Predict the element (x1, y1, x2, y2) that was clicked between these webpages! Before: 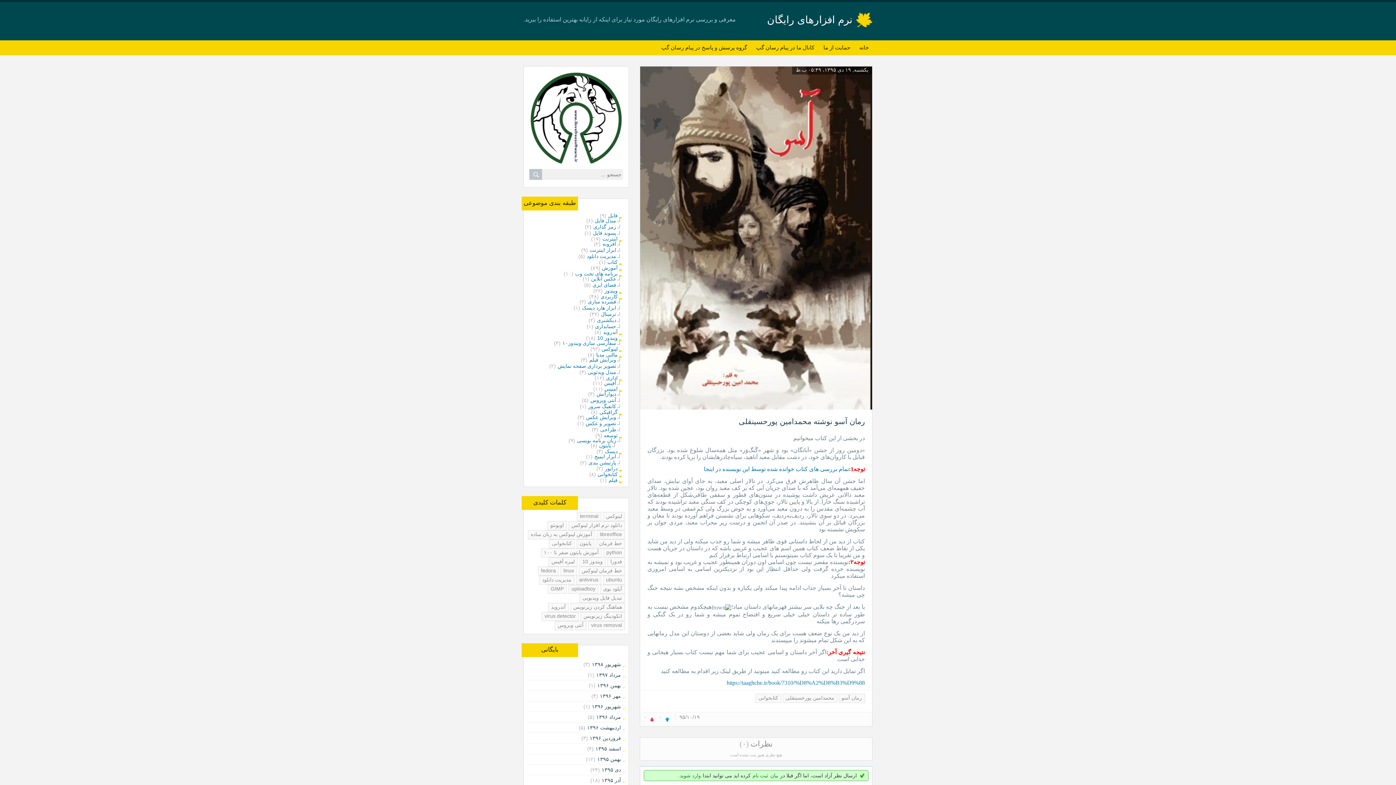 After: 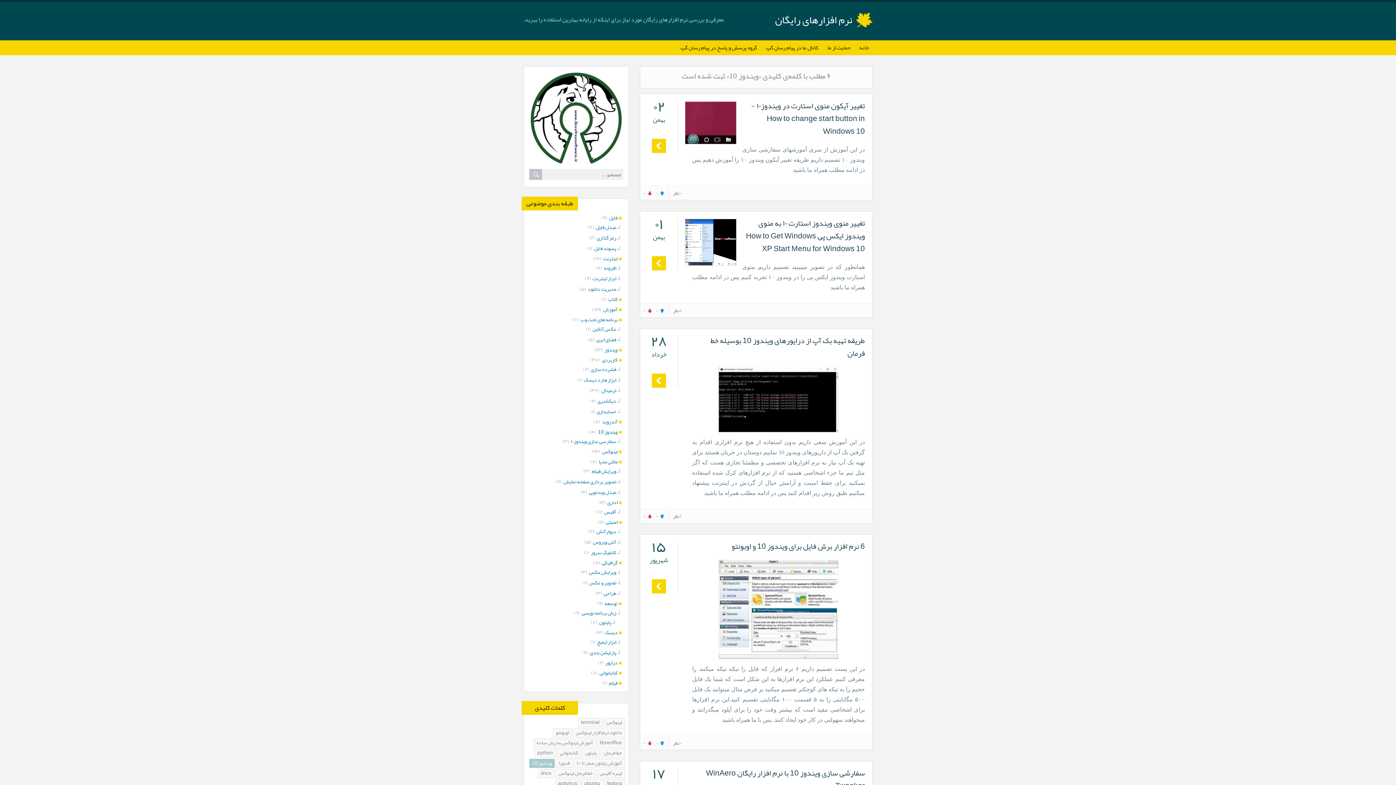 Action: bbox: (579, 557, 605, 566) label: ویندوز 10